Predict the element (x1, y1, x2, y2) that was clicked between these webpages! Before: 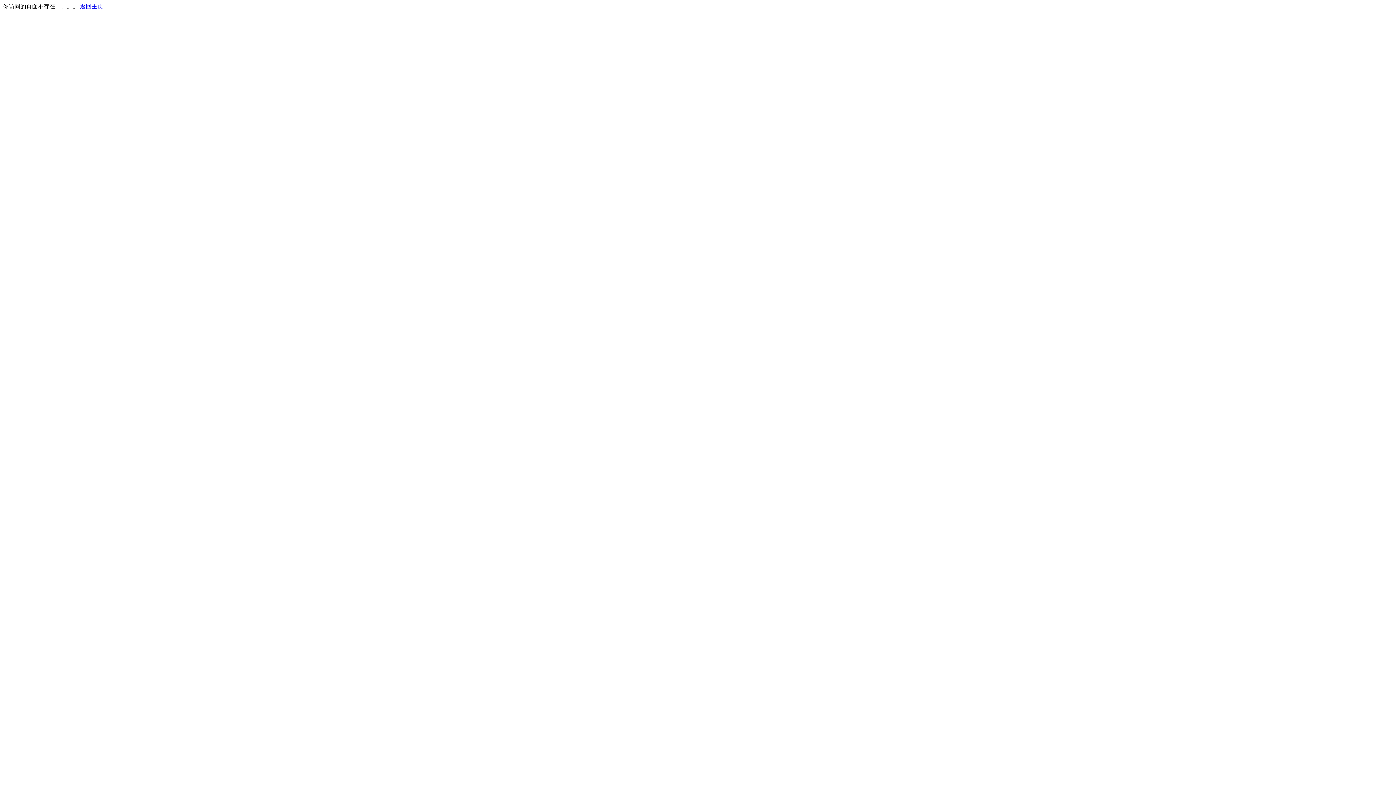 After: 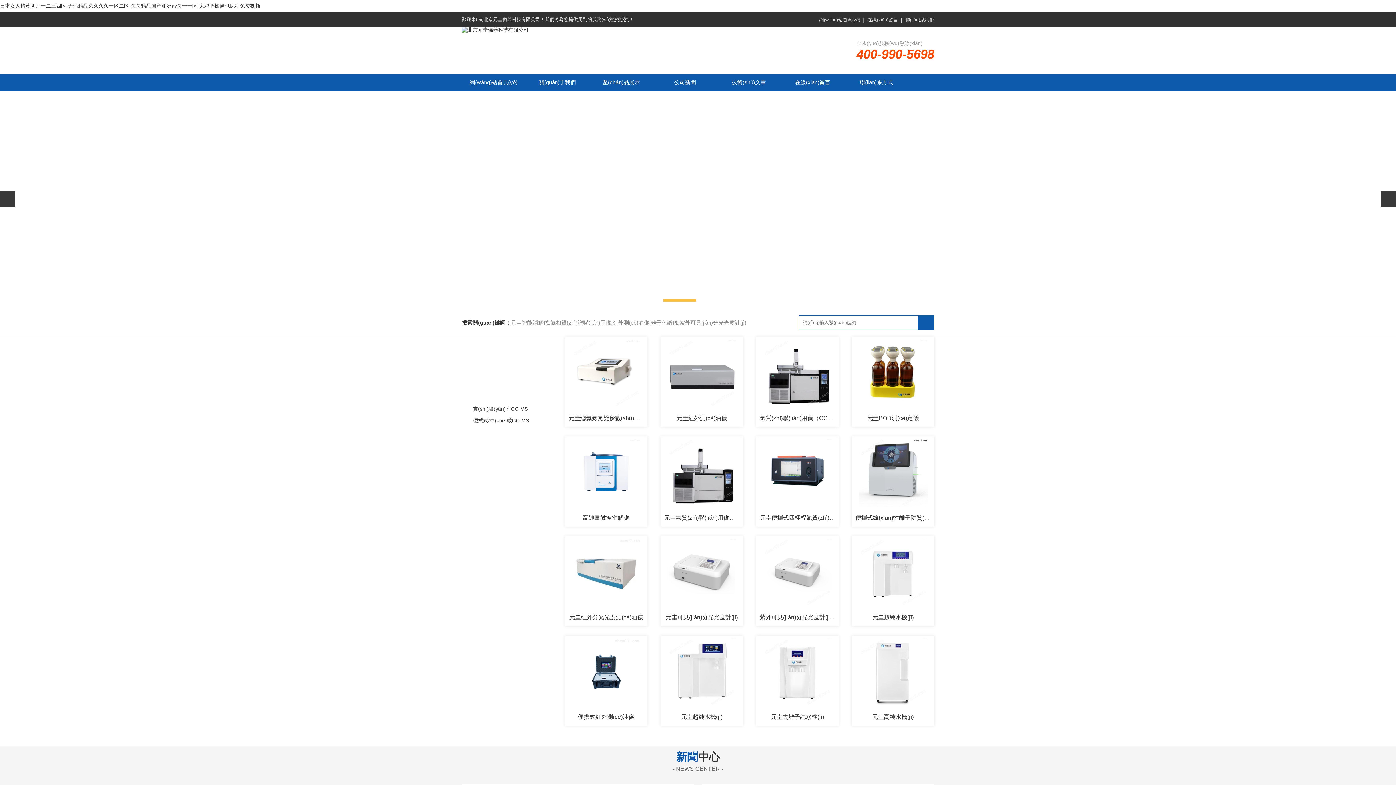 Action: bbox: (80, 3, 103, 9) label: 返回主页